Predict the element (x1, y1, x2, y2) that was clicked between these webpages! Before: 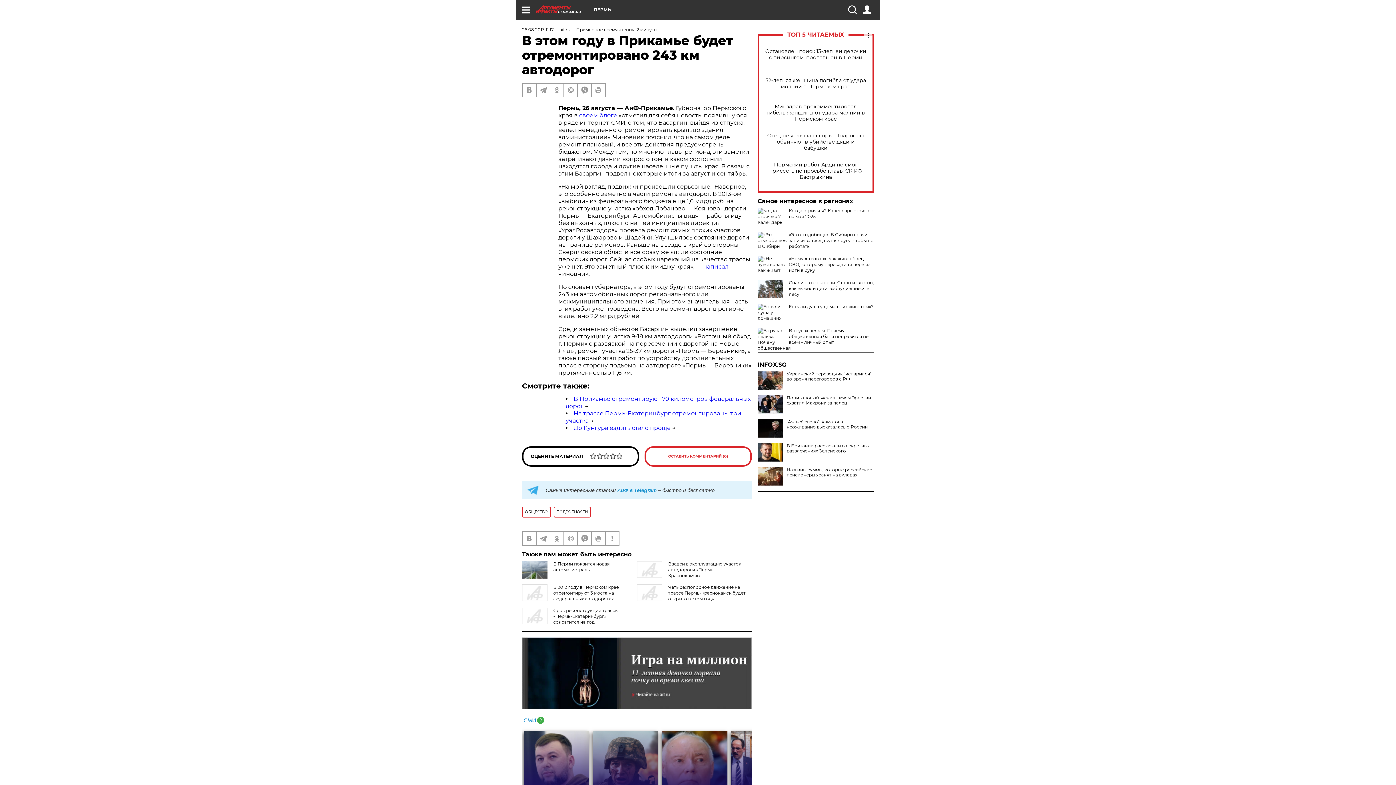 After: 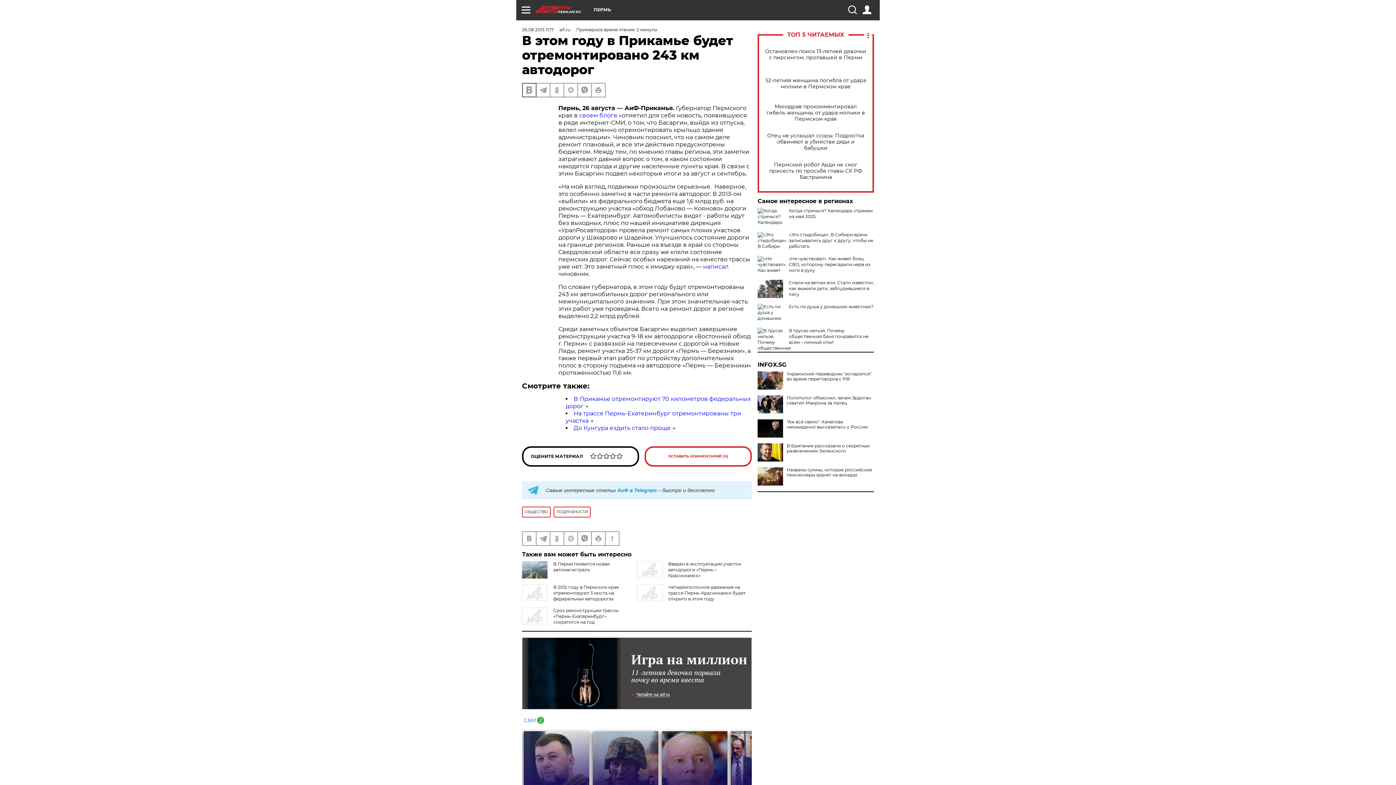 Action: bbox: (522, 83, 536, 96)